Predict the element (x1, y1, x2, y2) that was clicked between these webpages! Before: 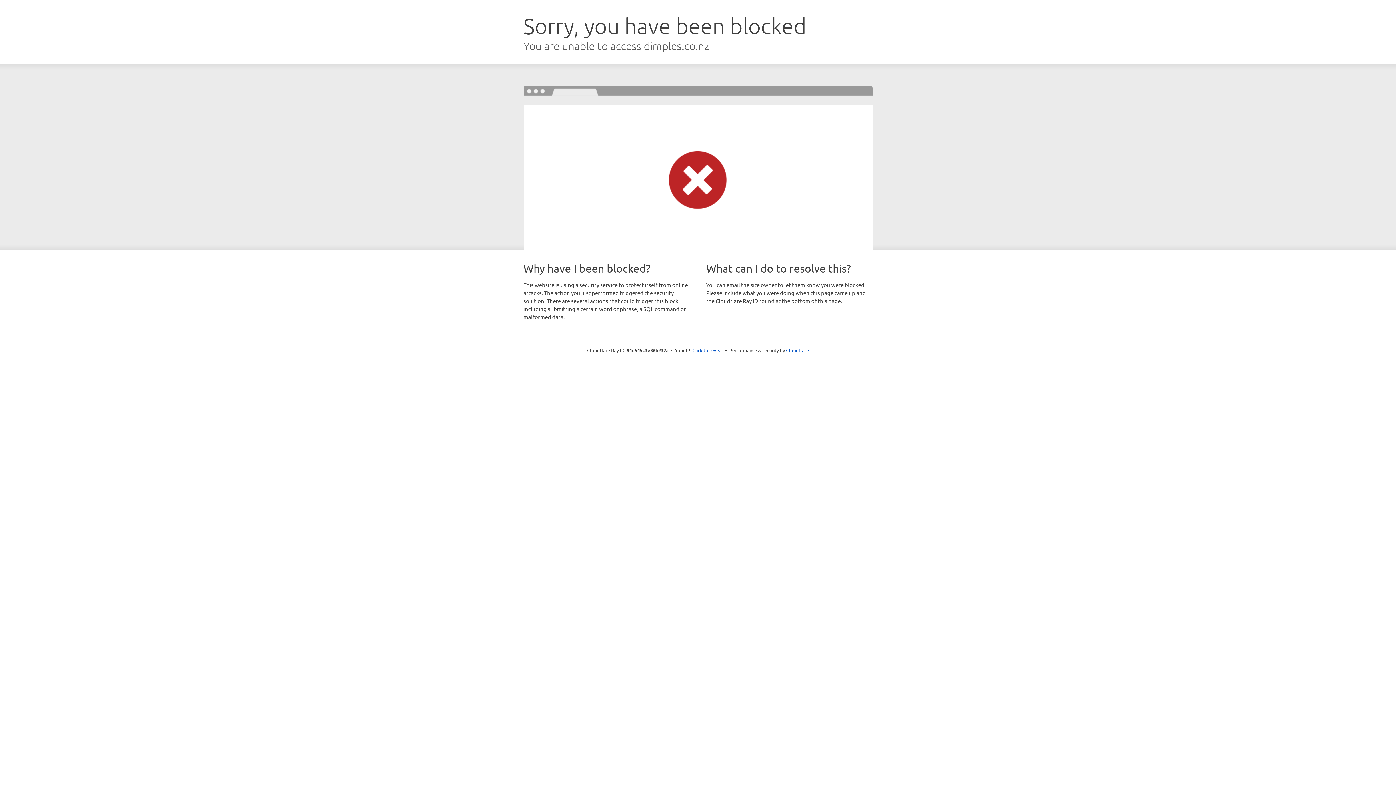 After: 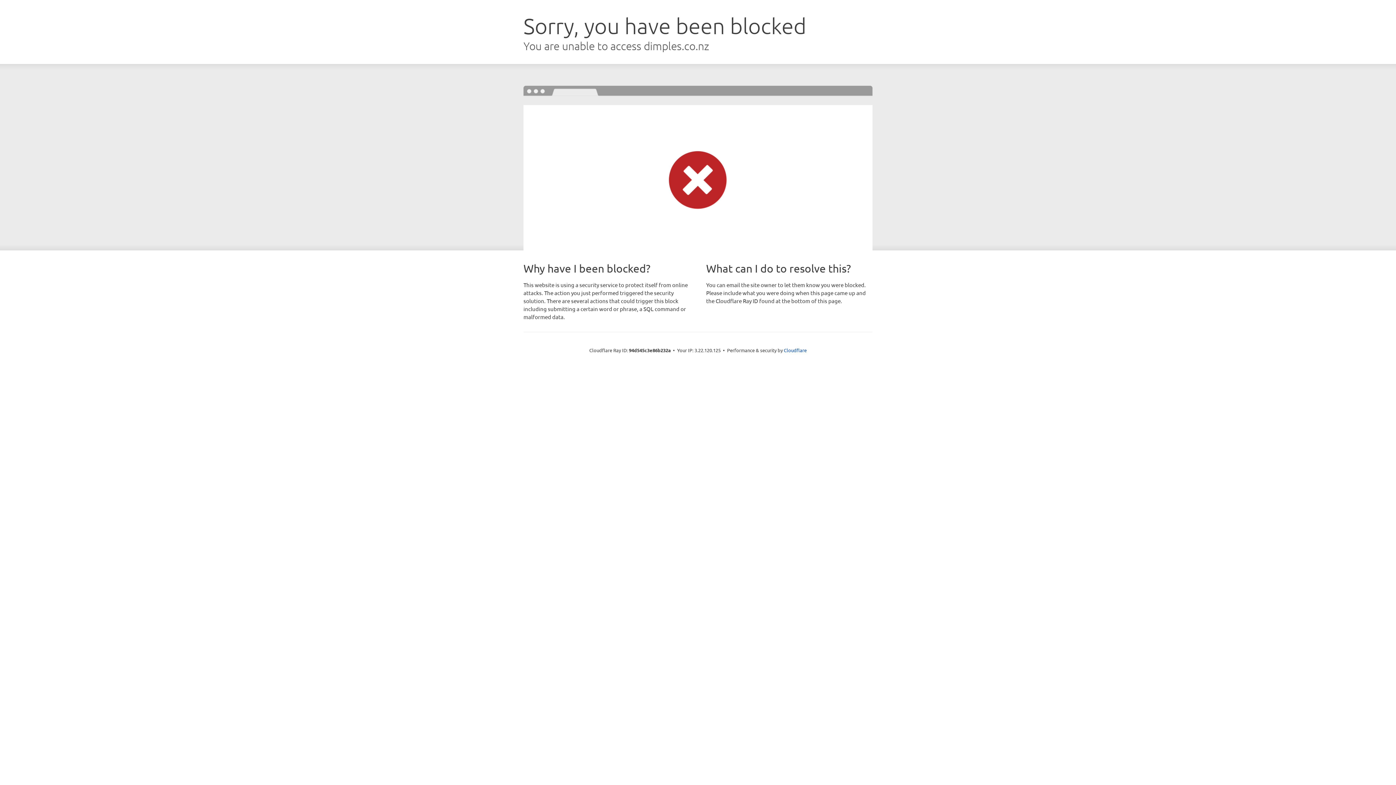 Action: label: Click to reveal bbox: (692, 346, 723, 353)